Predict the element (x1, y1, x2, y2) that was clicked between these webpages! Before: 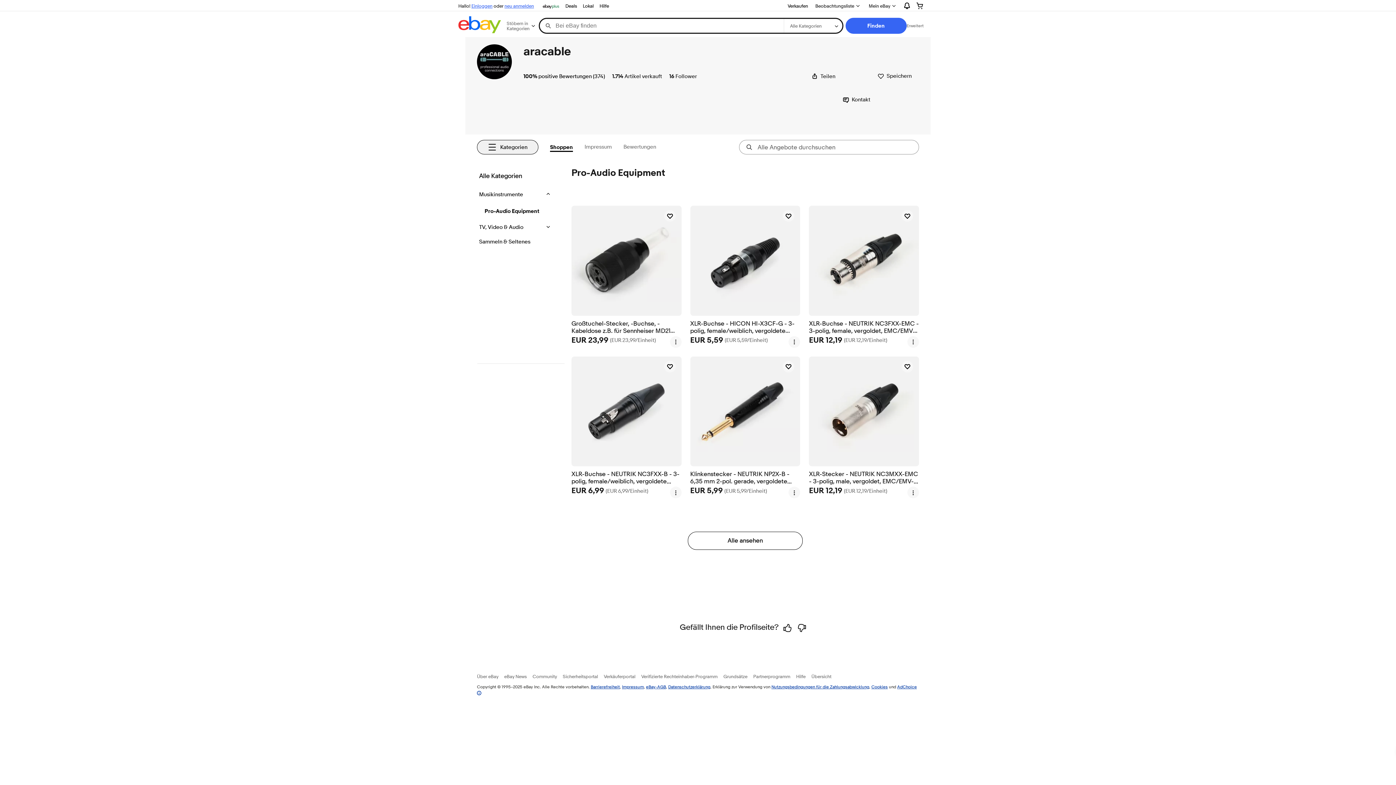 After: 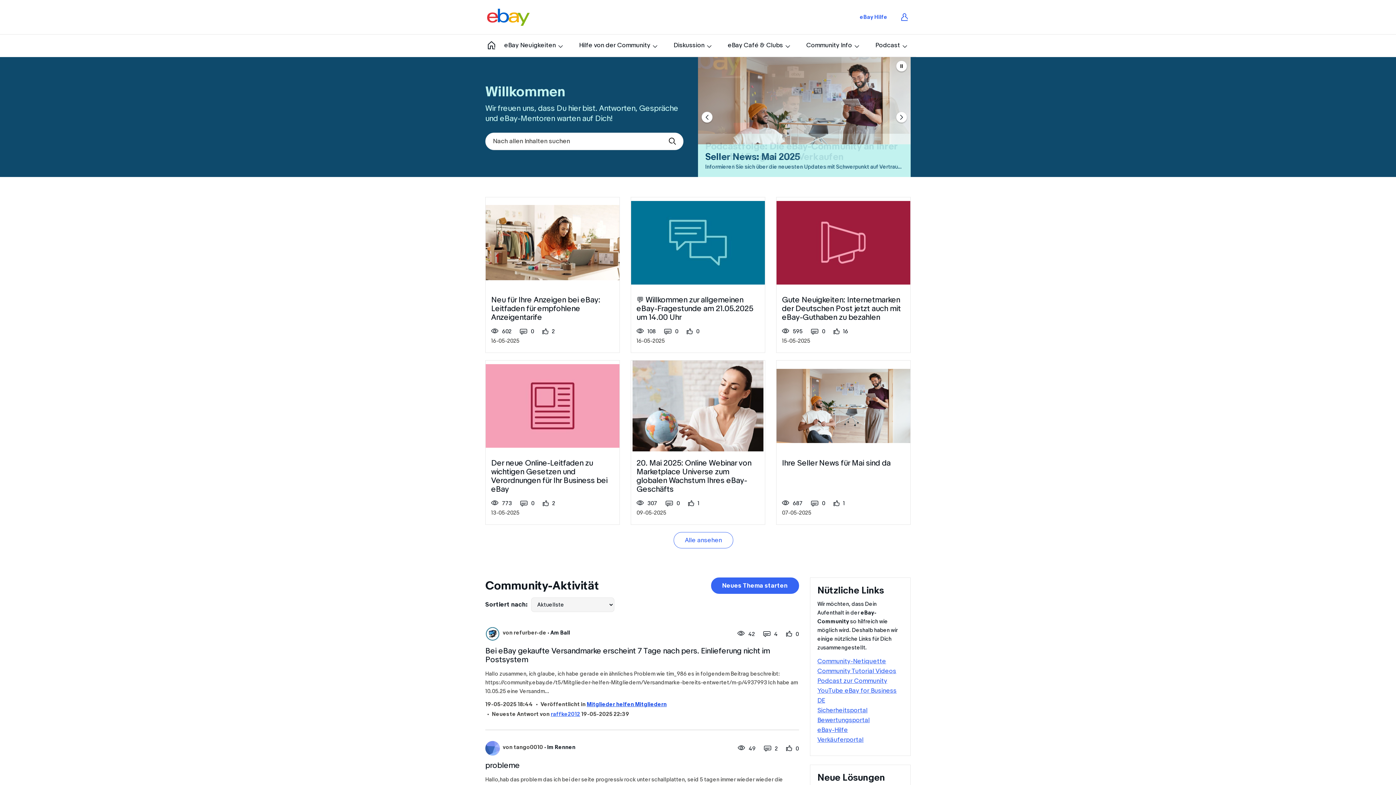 Action: label: Community bbox: (532, 673, 557, 679)